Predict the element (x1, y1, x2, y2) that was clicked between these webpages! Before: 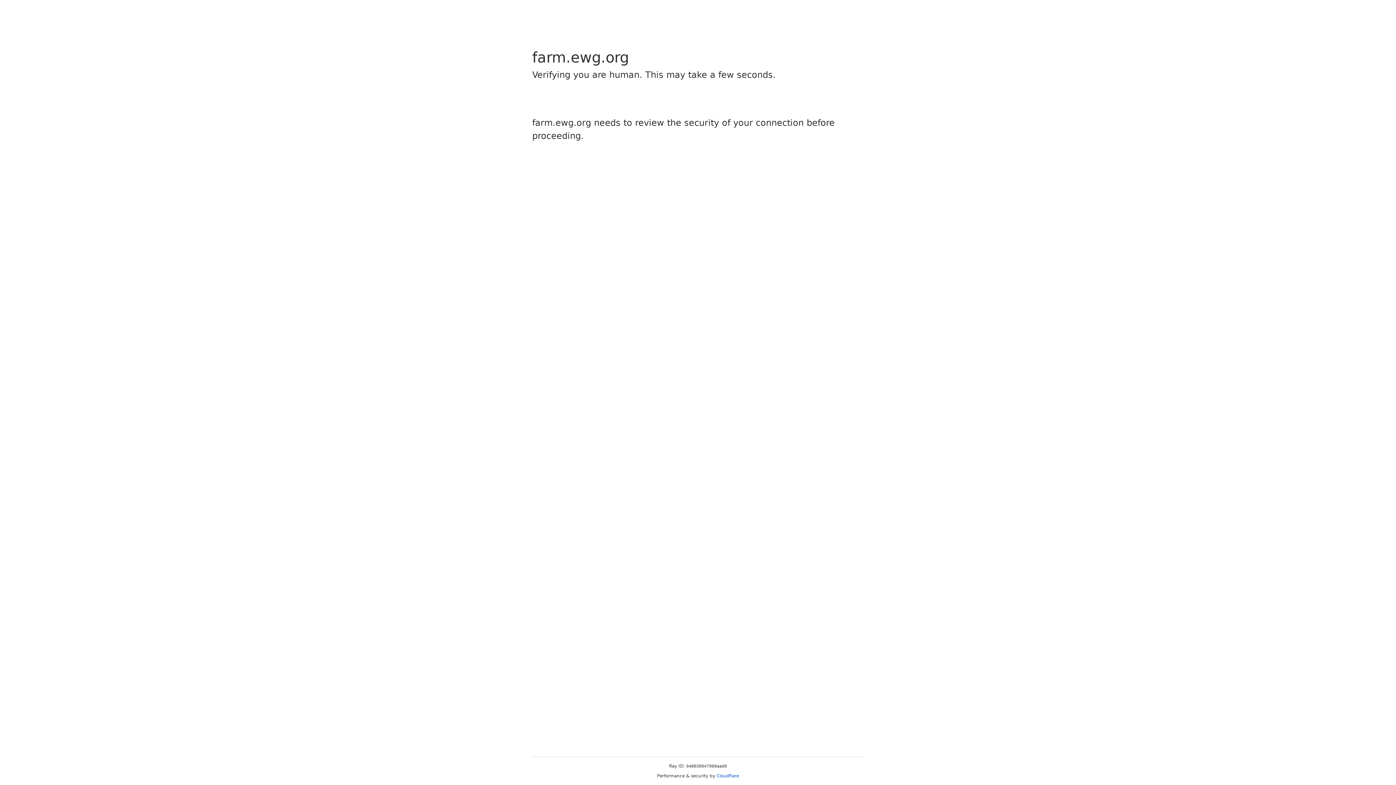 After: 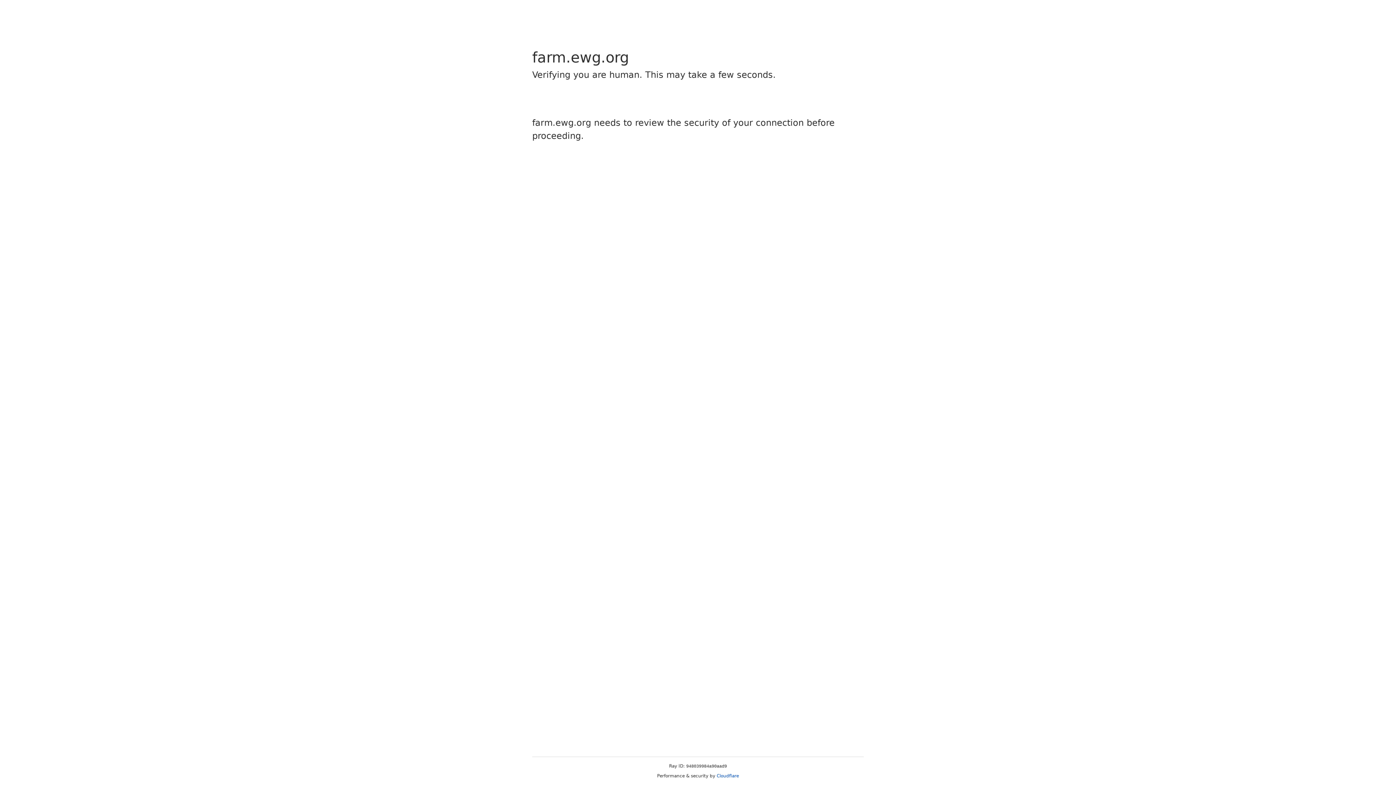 Action: bbox: (716, 773, 739, 778) label: Cloudflare